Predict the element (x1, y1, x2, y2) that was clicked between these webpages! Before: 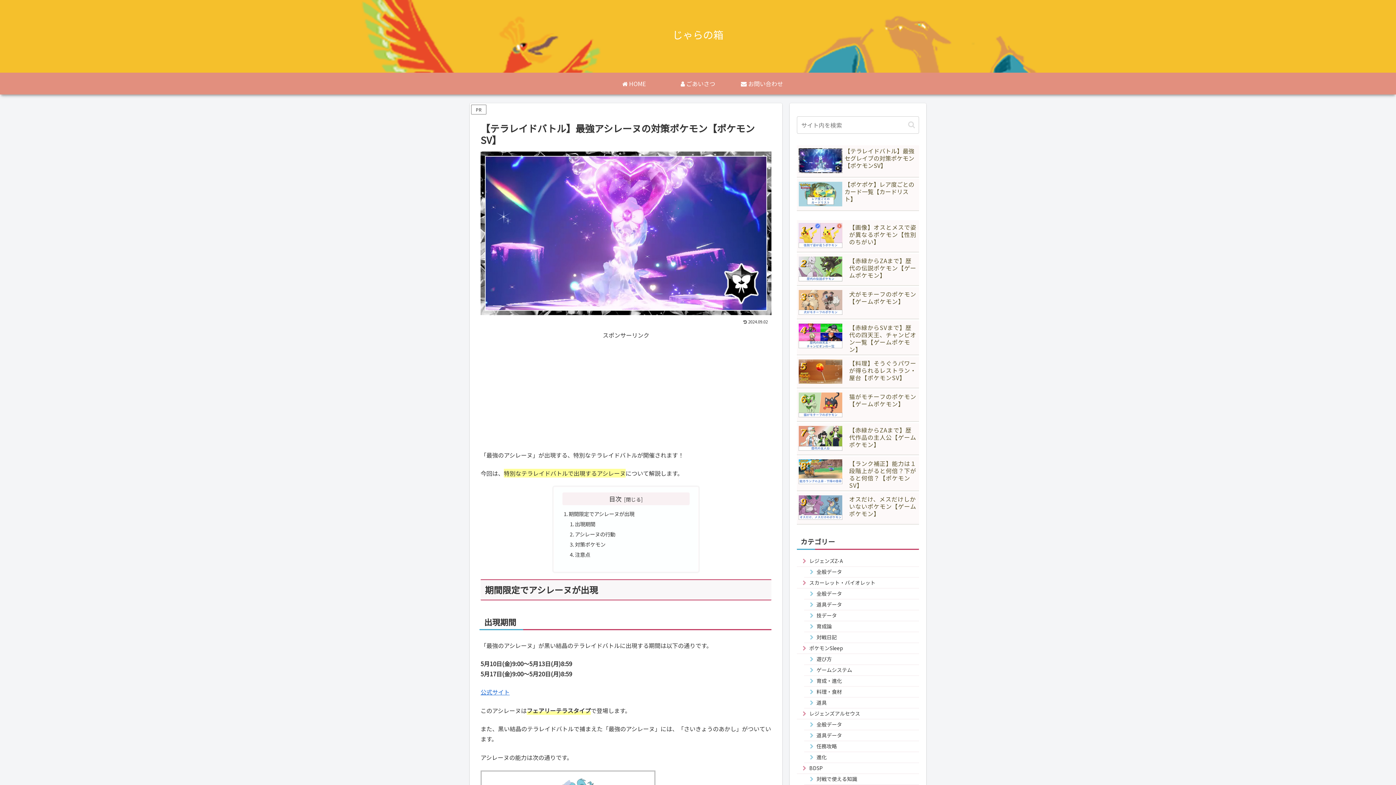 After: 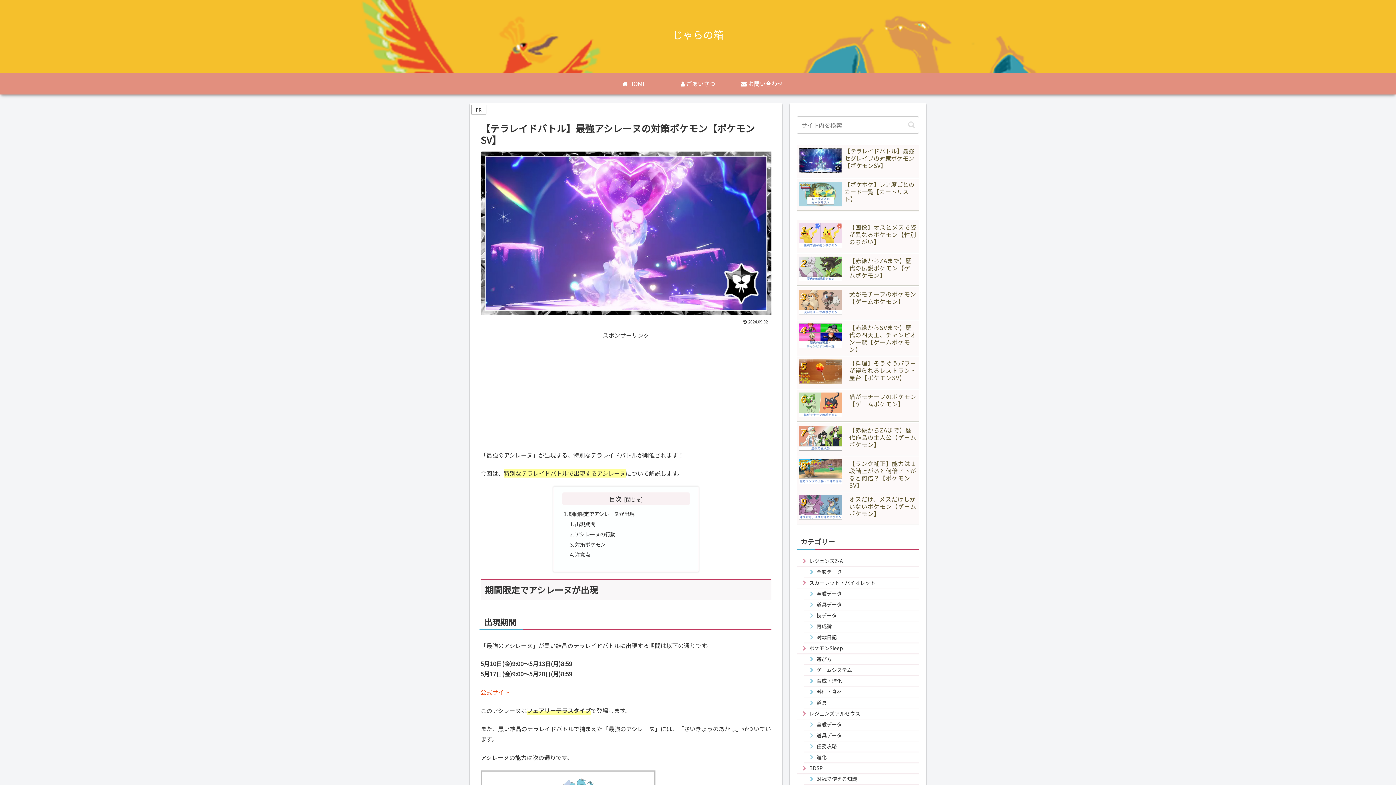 Action: bbox: (480, 688, 509, 696) label: 公式サイト